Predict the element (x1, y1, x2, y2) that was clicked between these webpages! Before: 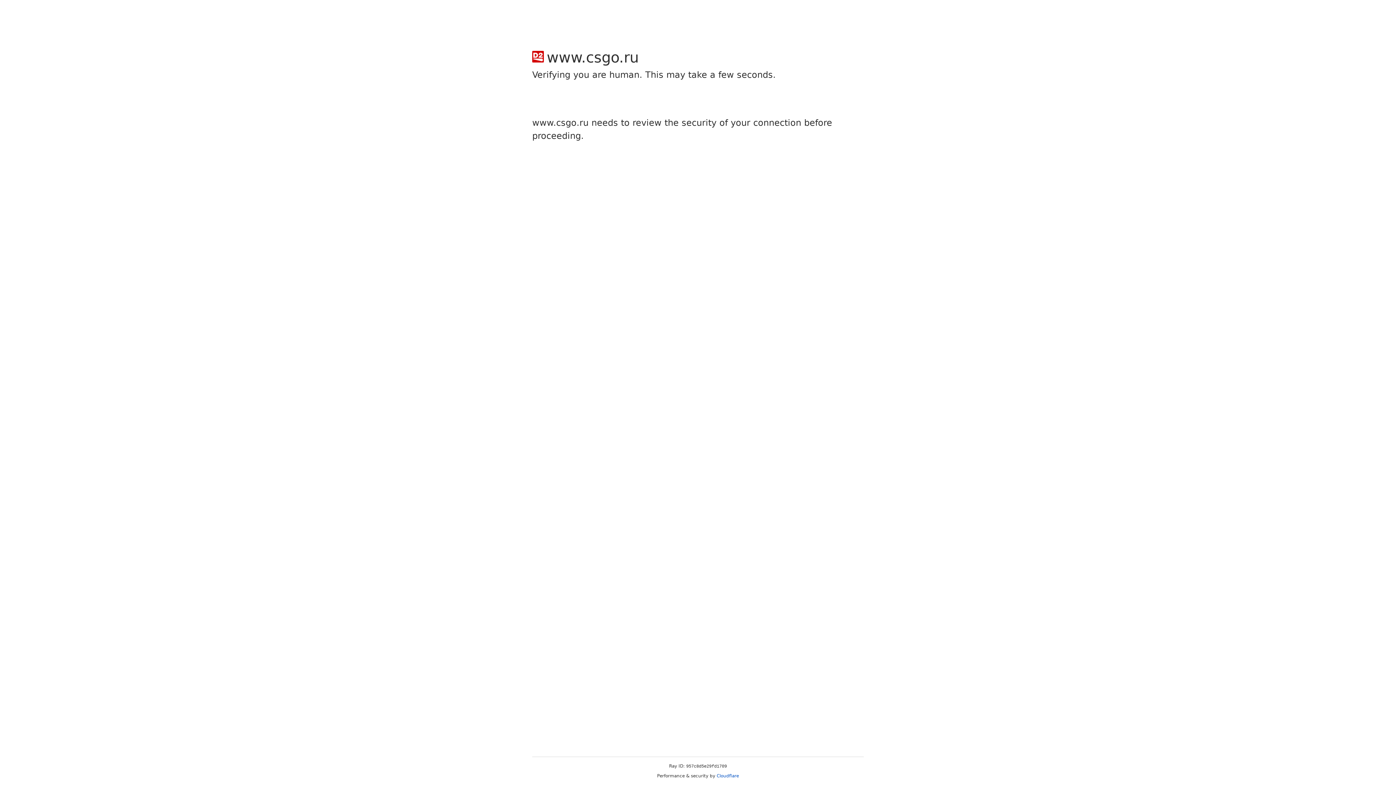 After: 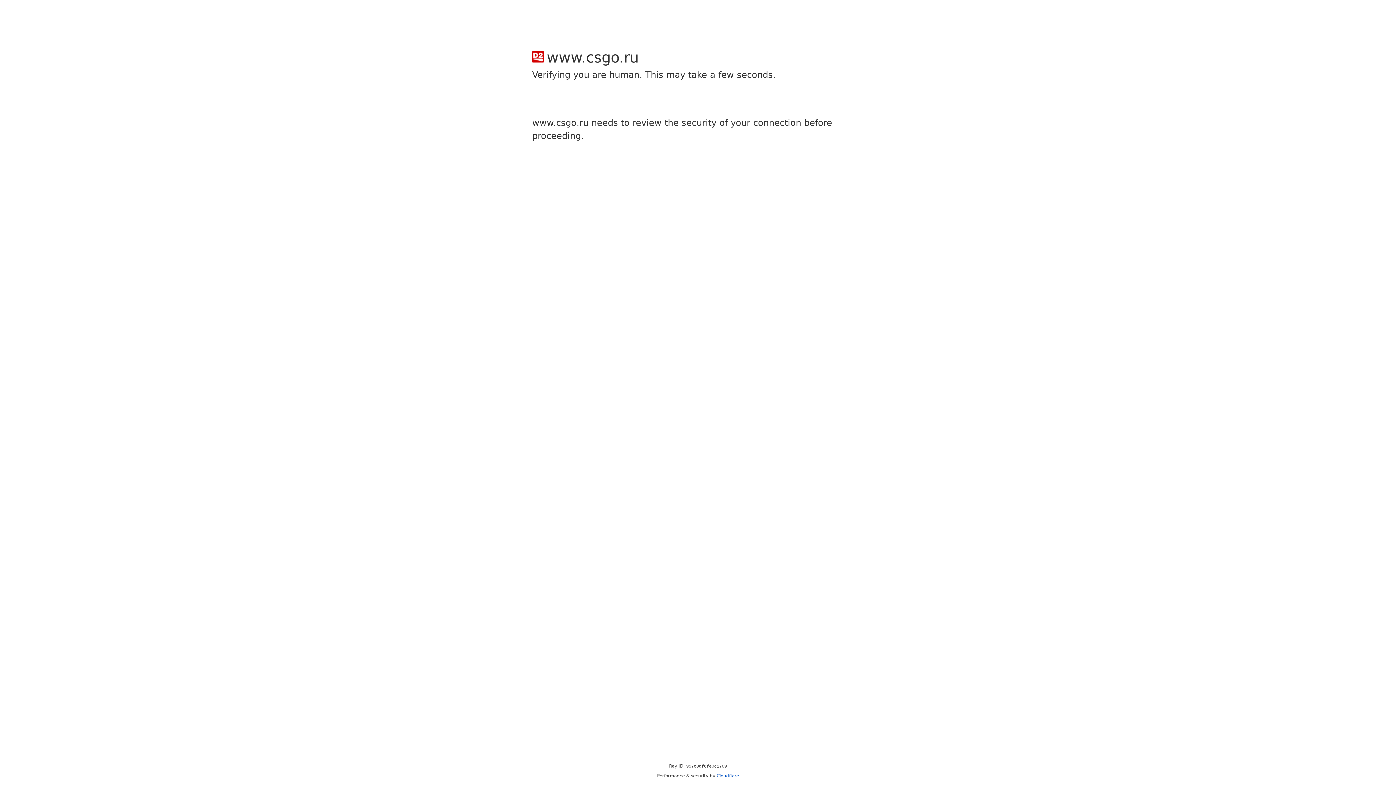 Action: bbox: (716, 773, 739, 778) label: Cloudflare